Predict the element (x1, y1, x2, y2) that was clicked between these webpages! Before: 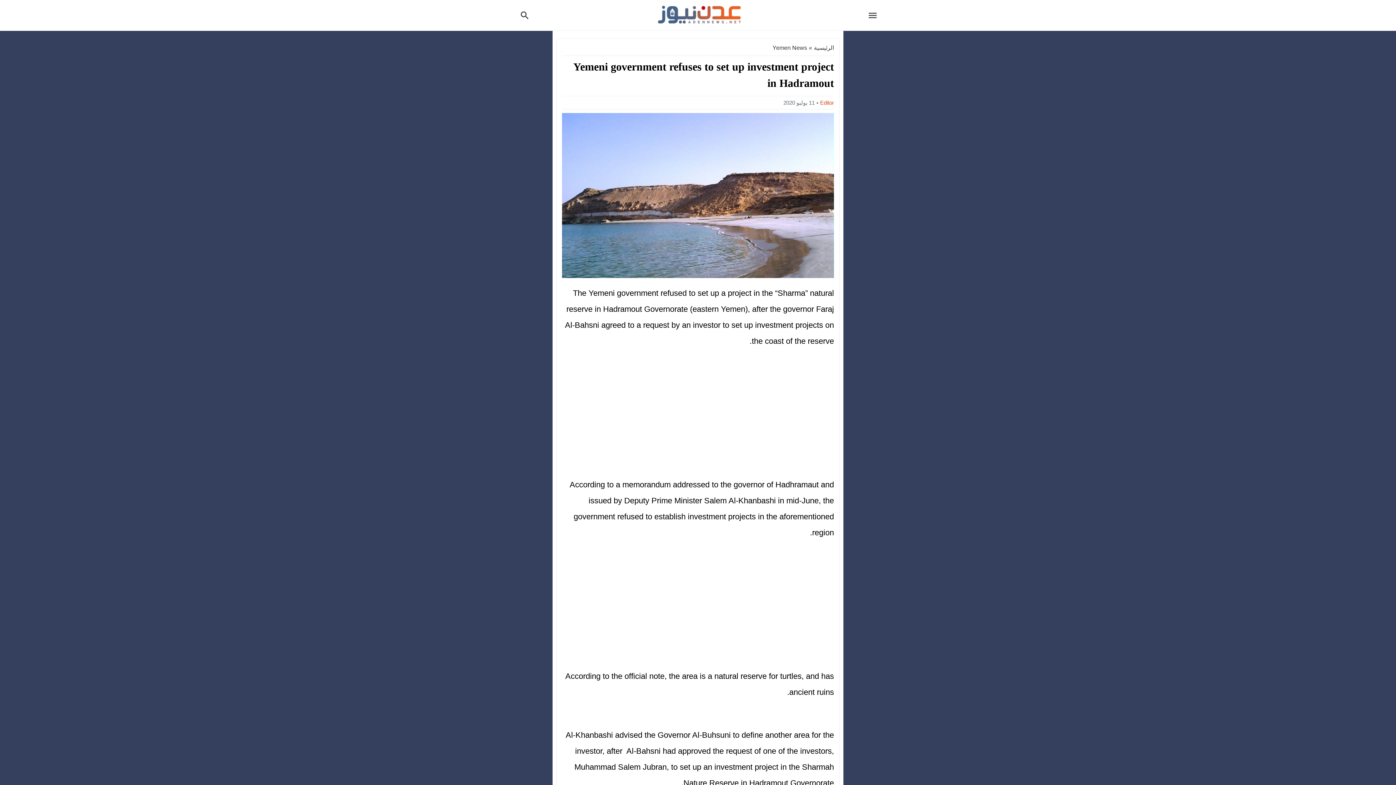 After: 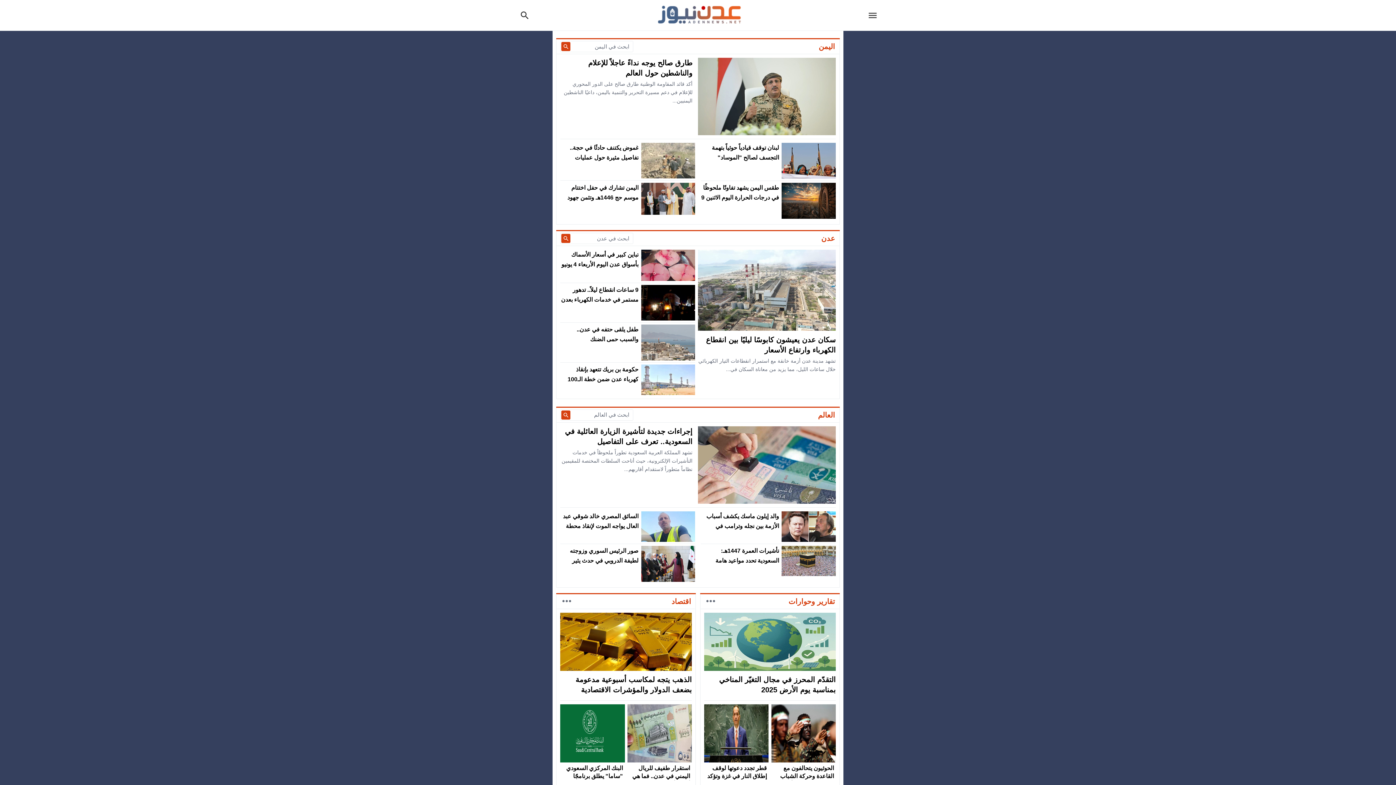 Action: bbox: (537, 5, 863, 24)